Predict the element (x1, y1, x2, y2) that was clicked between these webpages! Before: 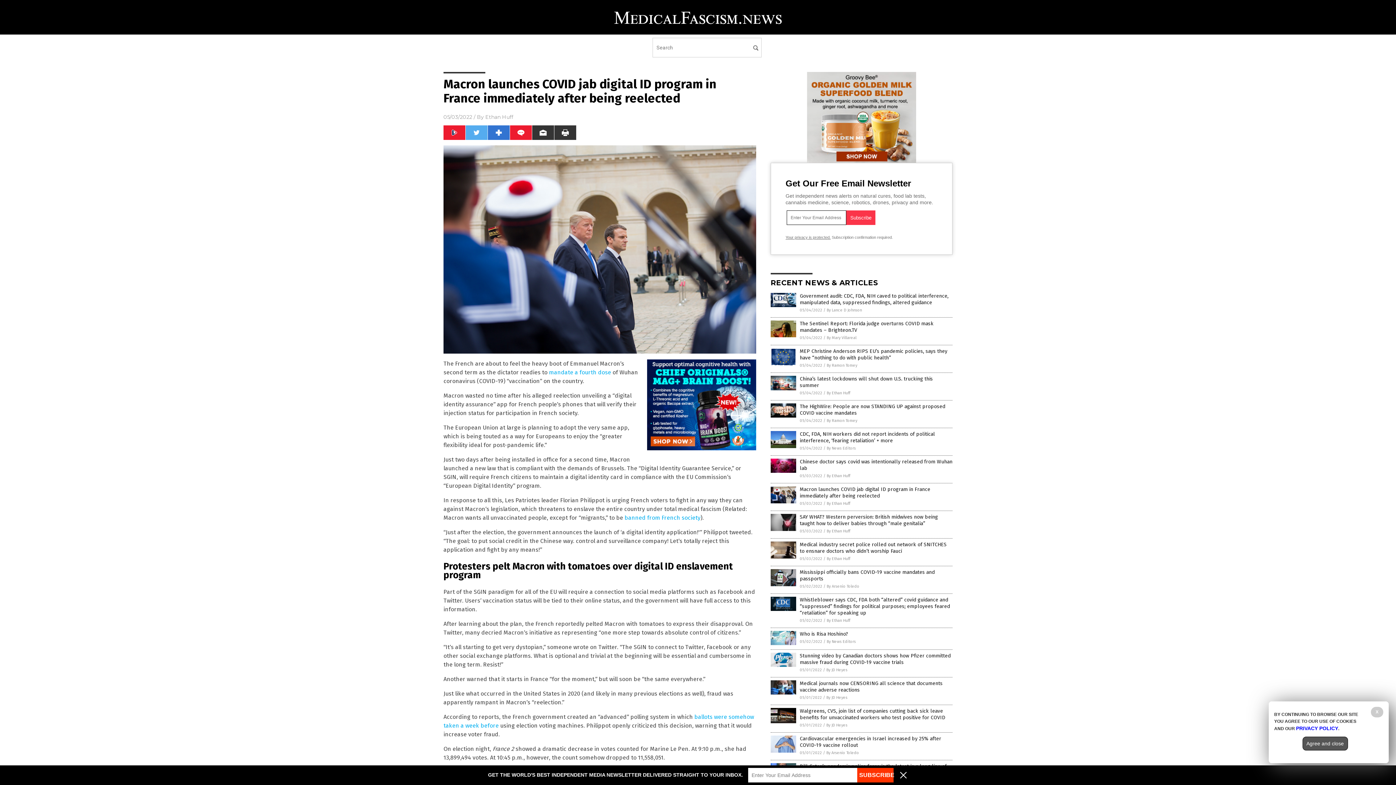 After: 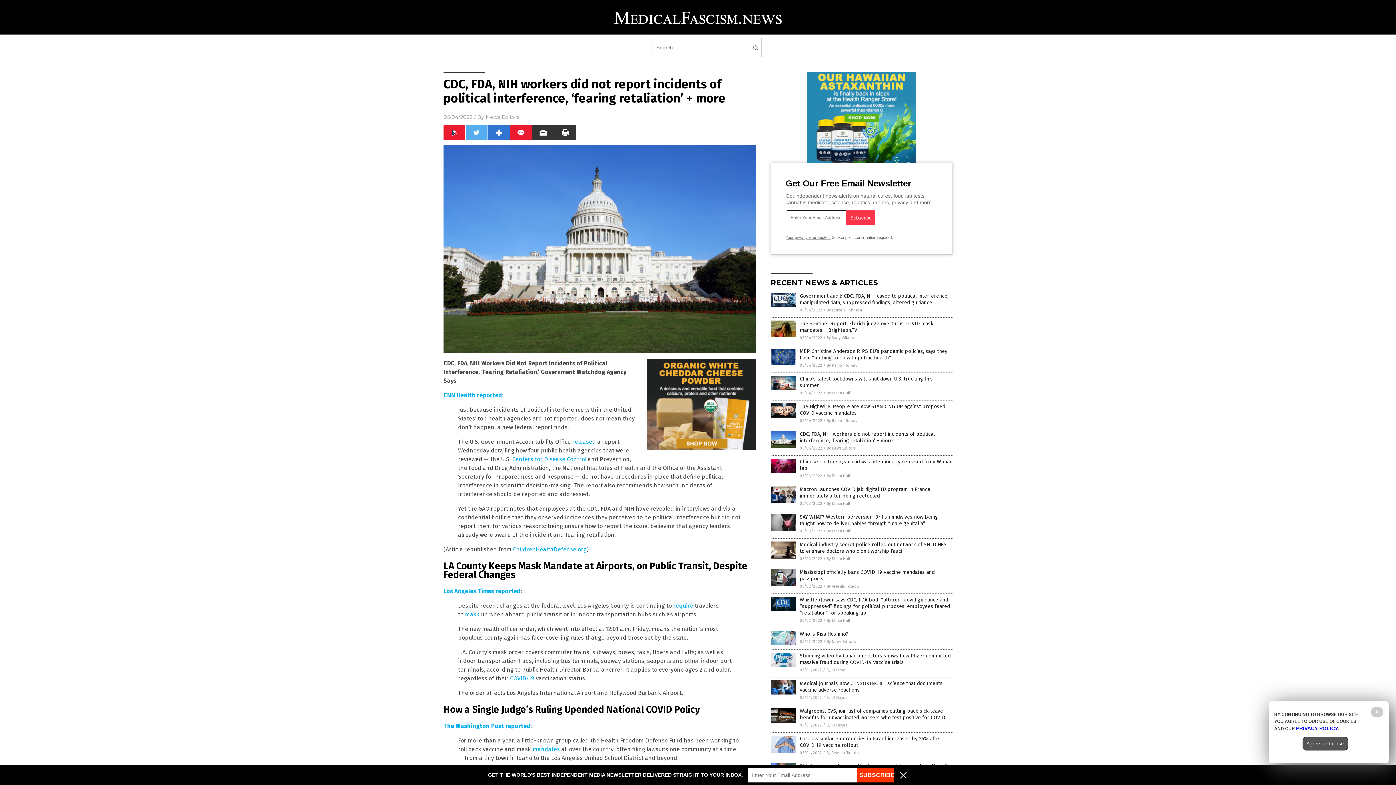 Action: bbox: (800, 431, 935, 444) label: CDC, FDA, NIH workers did not report incidents of political interference, ‘fearing retaliation’ + more